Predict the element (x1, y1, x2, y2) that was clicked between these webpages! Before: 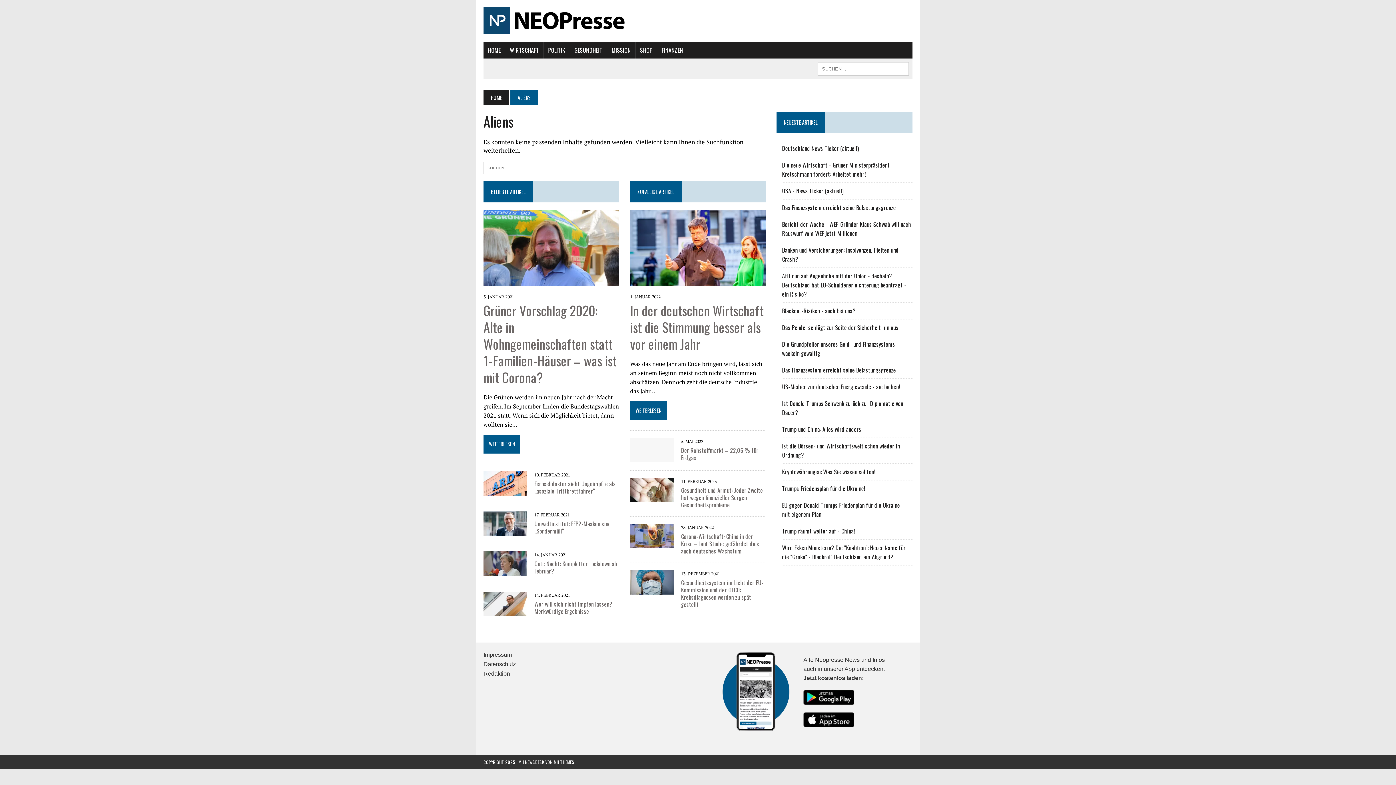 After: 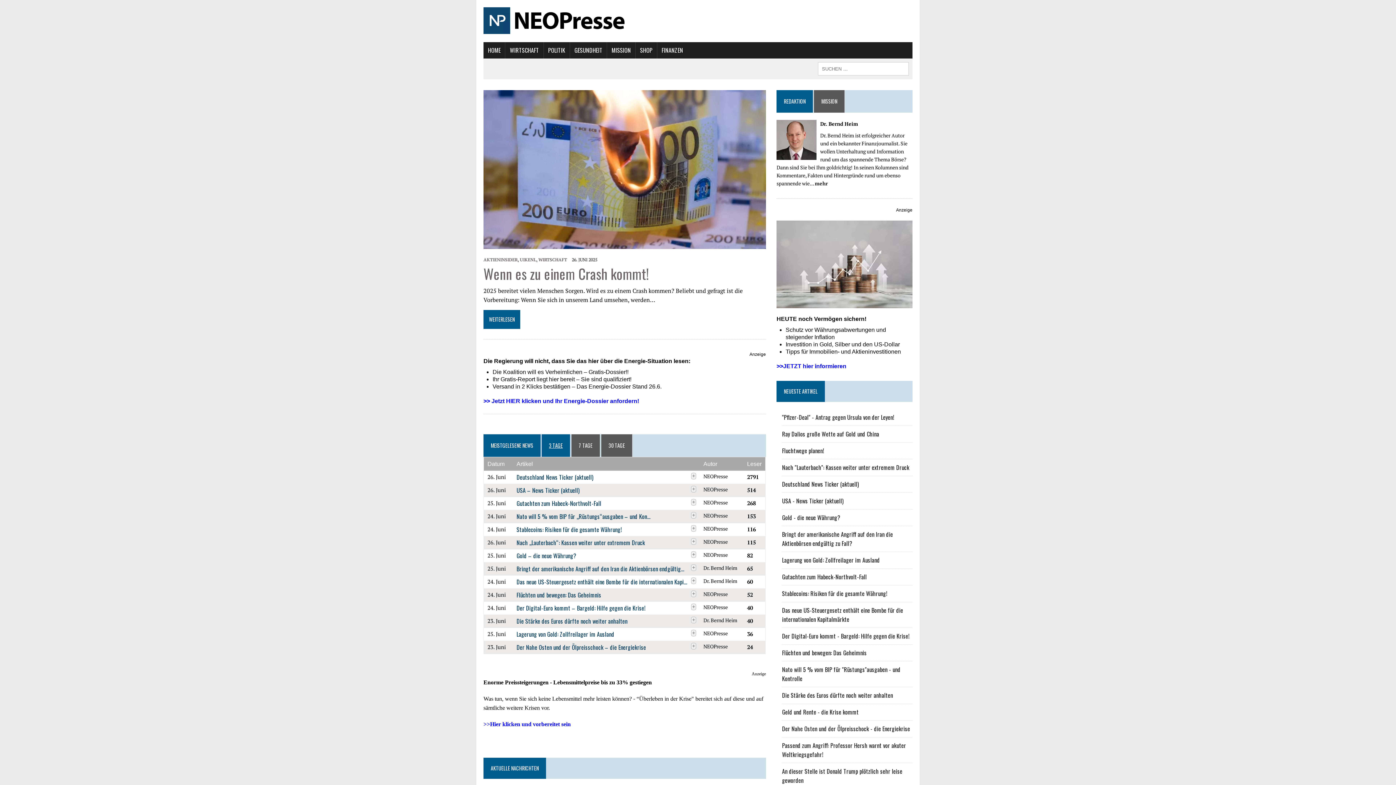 Action: label: HOME bbox: (483, 42, 505, 58)